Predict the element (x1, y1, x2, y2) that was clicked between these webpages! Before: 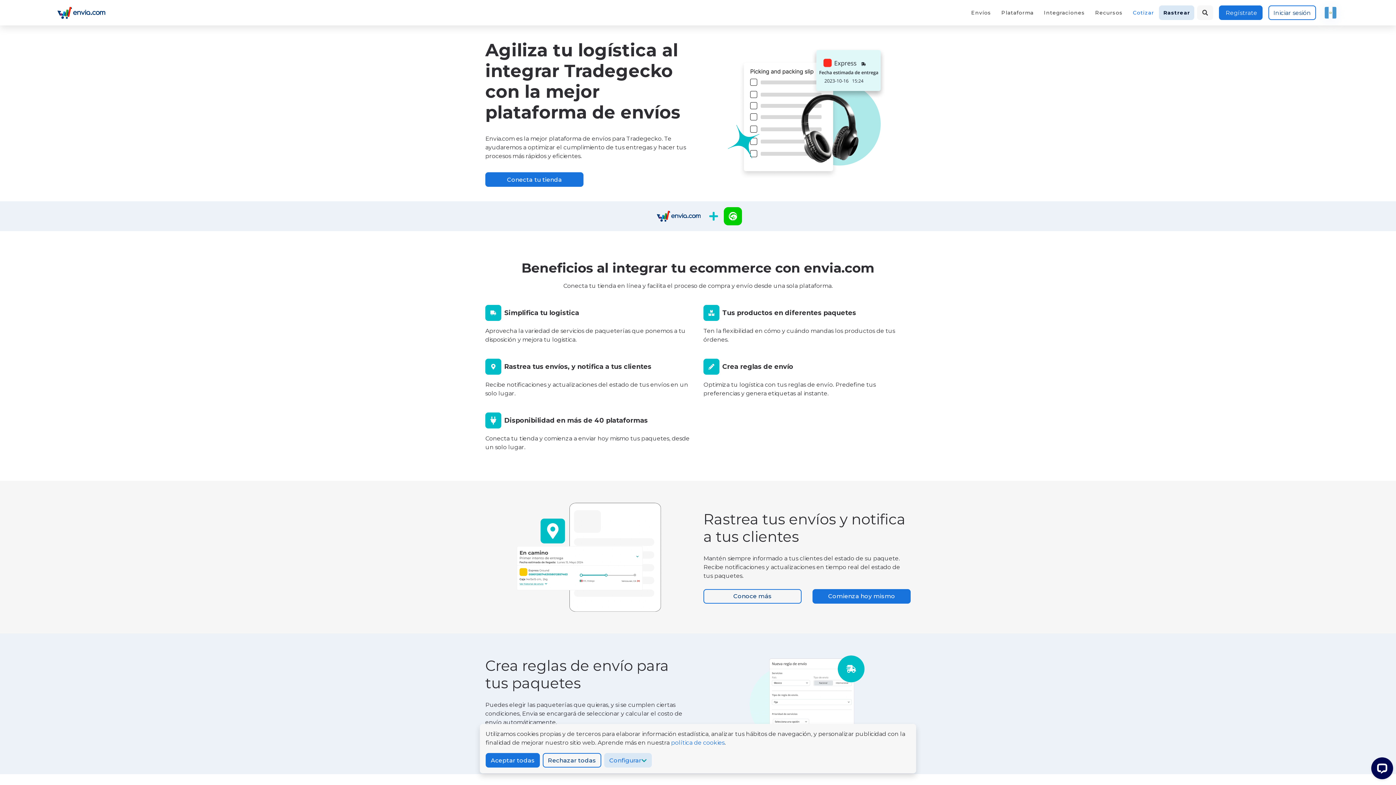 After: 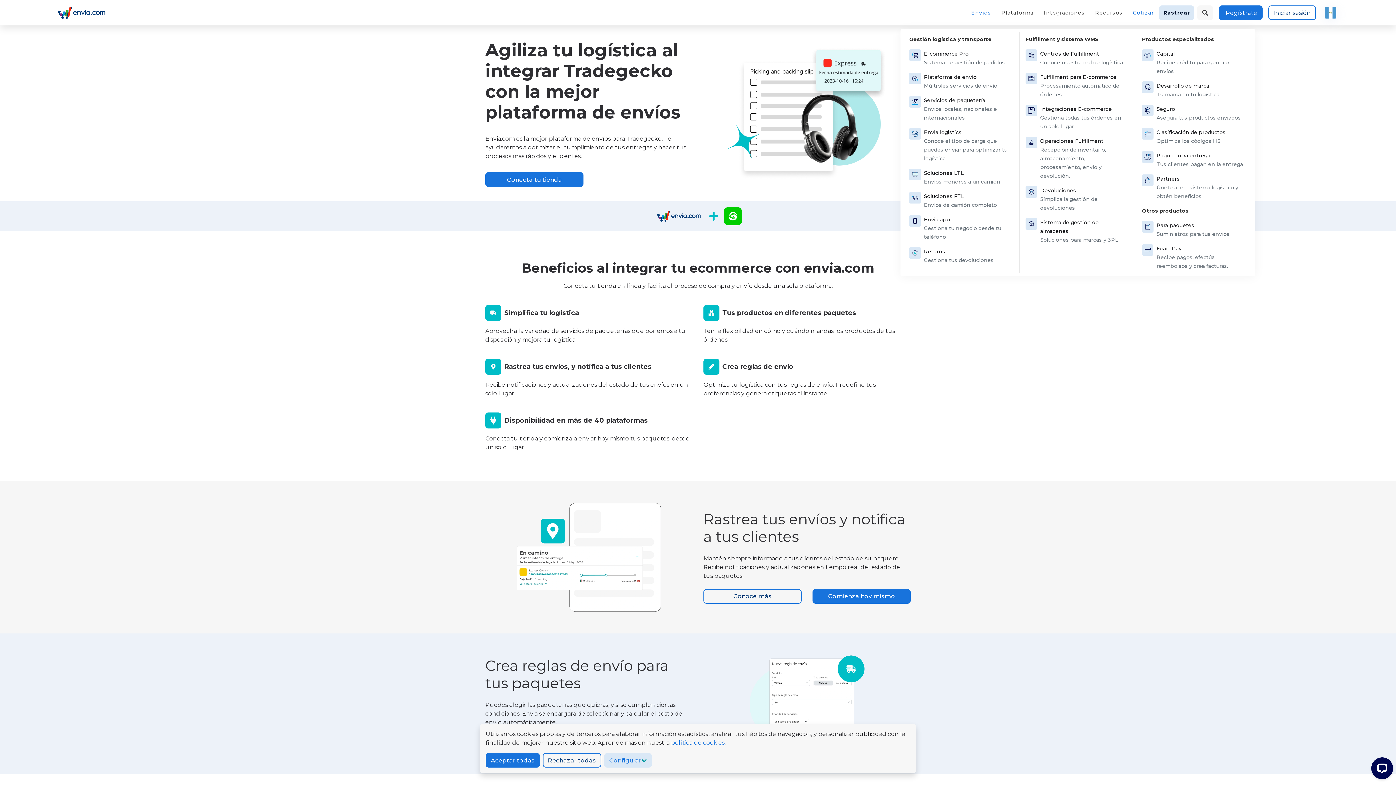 Action: bbox: (966, 0, 996, 25) label: Envíos